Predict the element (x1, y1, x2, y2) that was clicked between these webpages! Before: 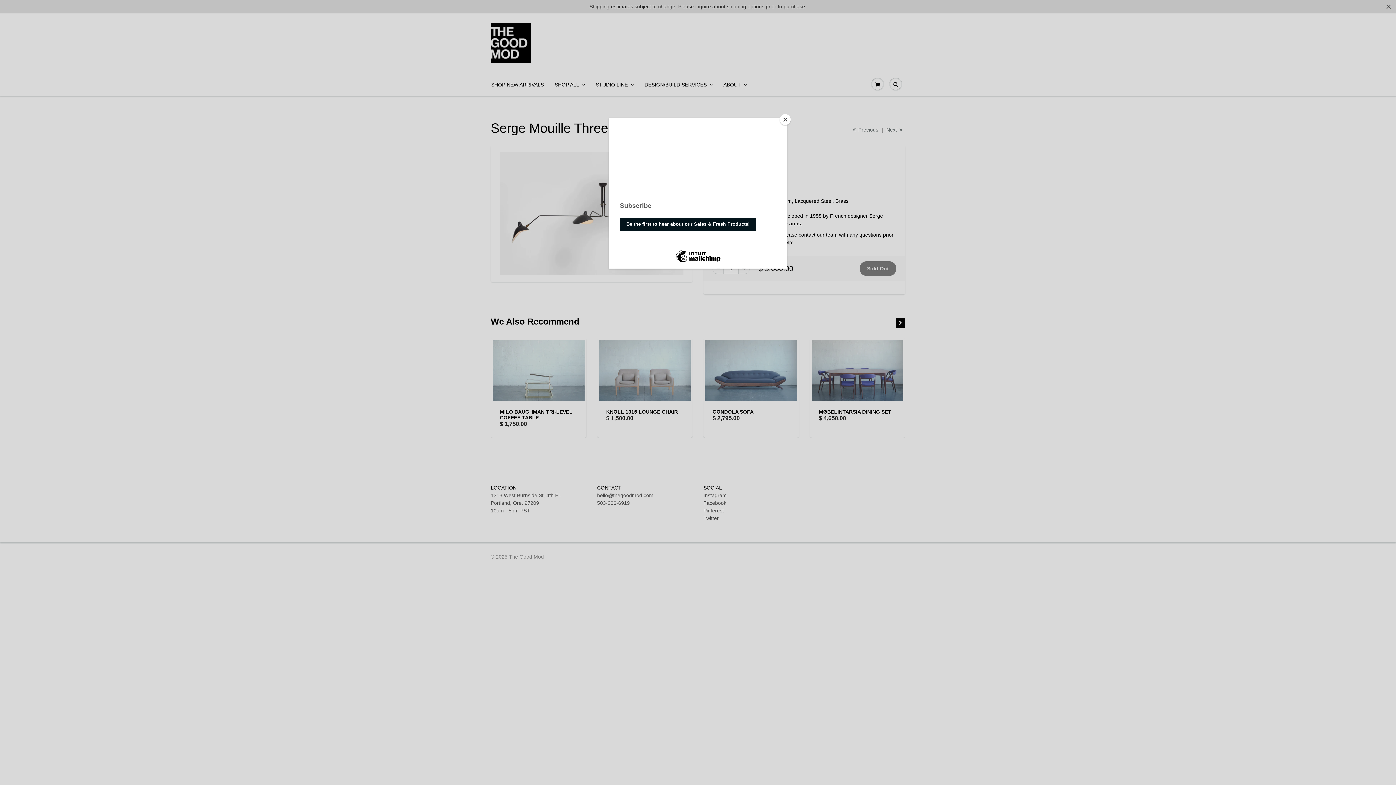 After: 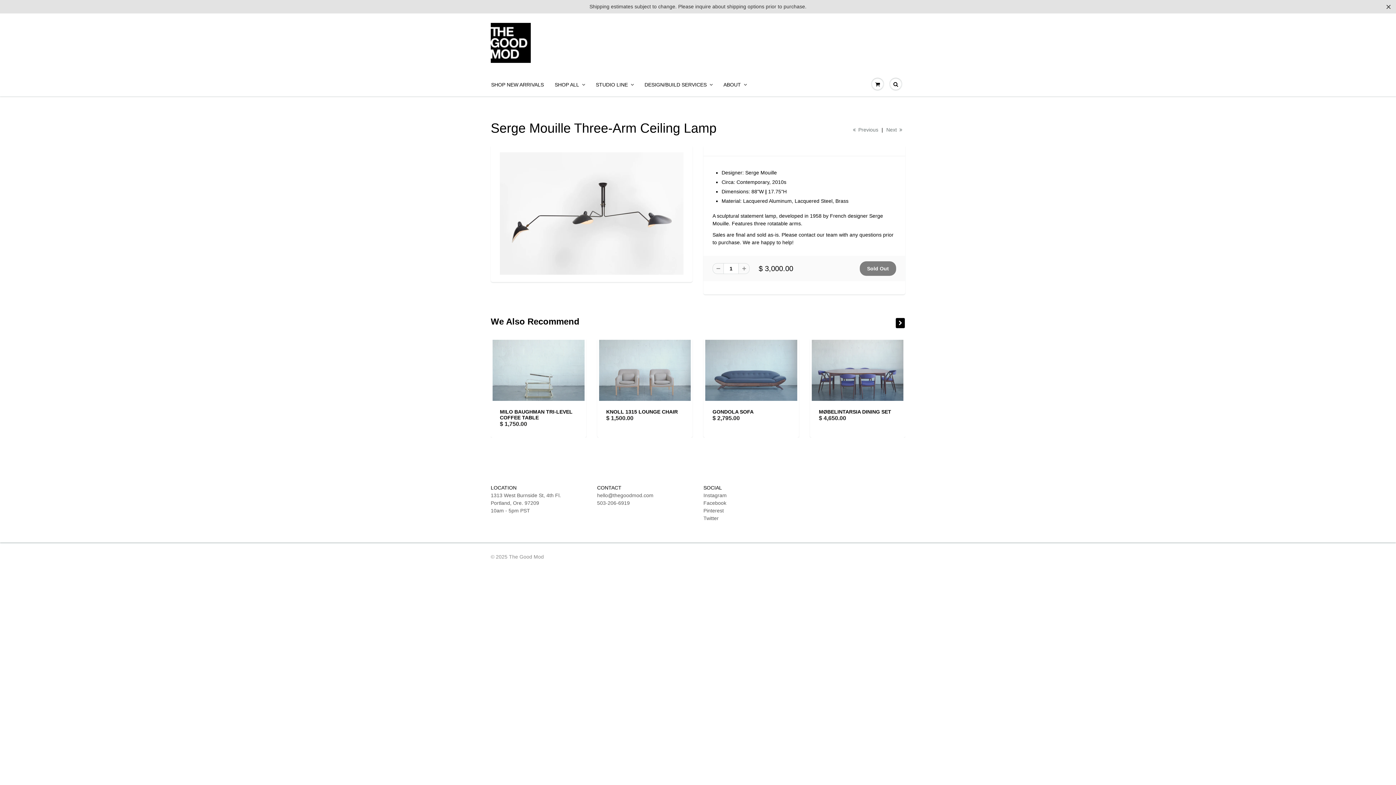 Action: bbox: (780, 114, 790, 125) label: Close